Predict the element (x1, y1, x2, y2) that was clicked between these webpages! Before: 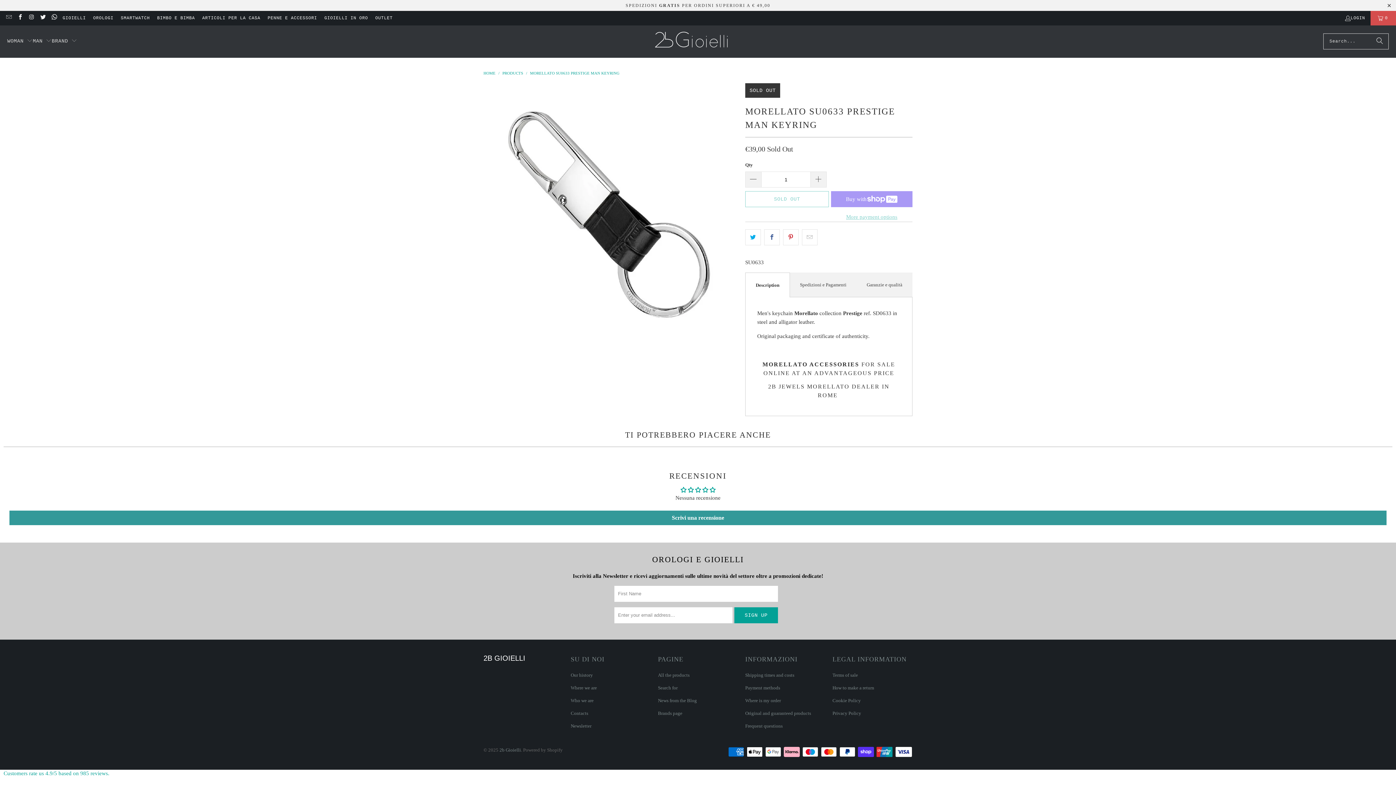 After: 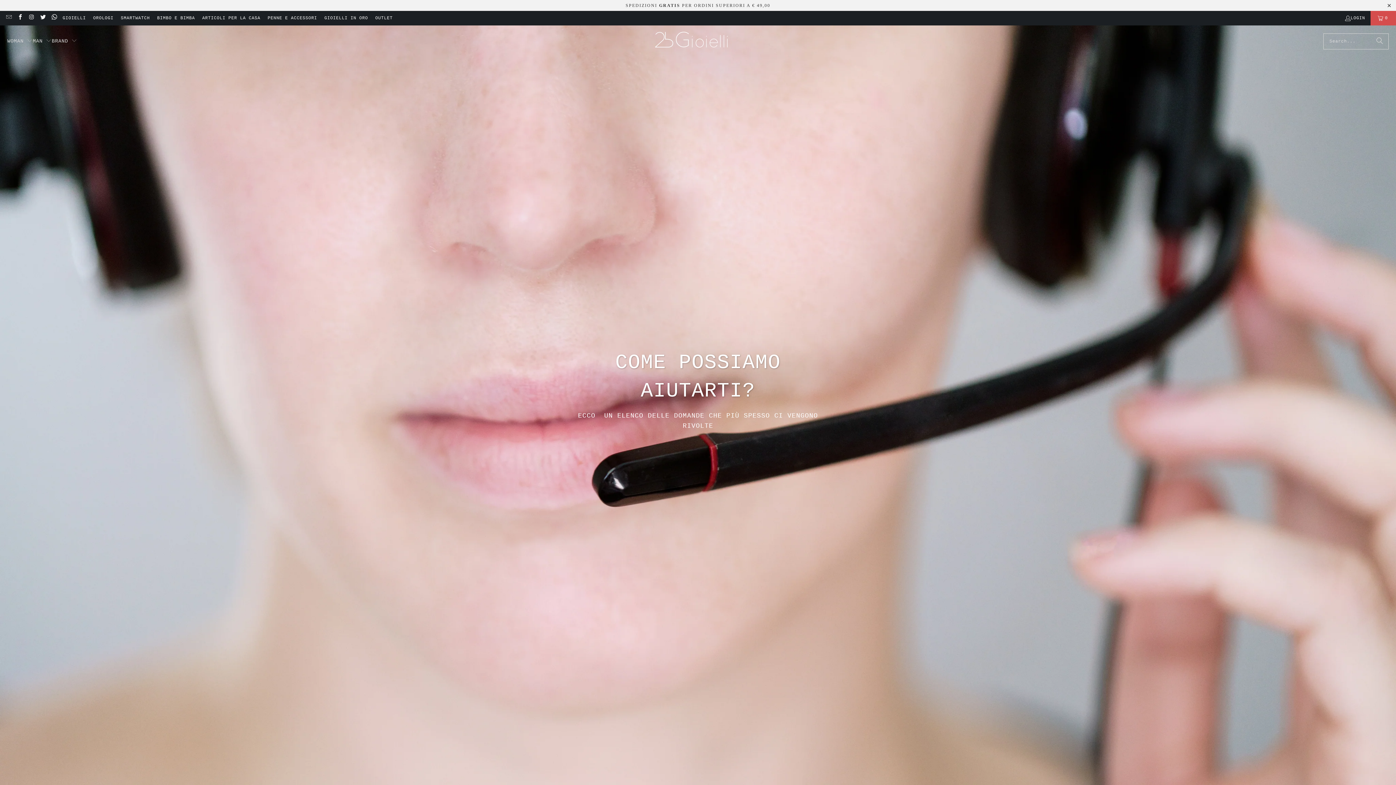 Action: label: Frequent questions bbox: (745, 723, 782, 728)